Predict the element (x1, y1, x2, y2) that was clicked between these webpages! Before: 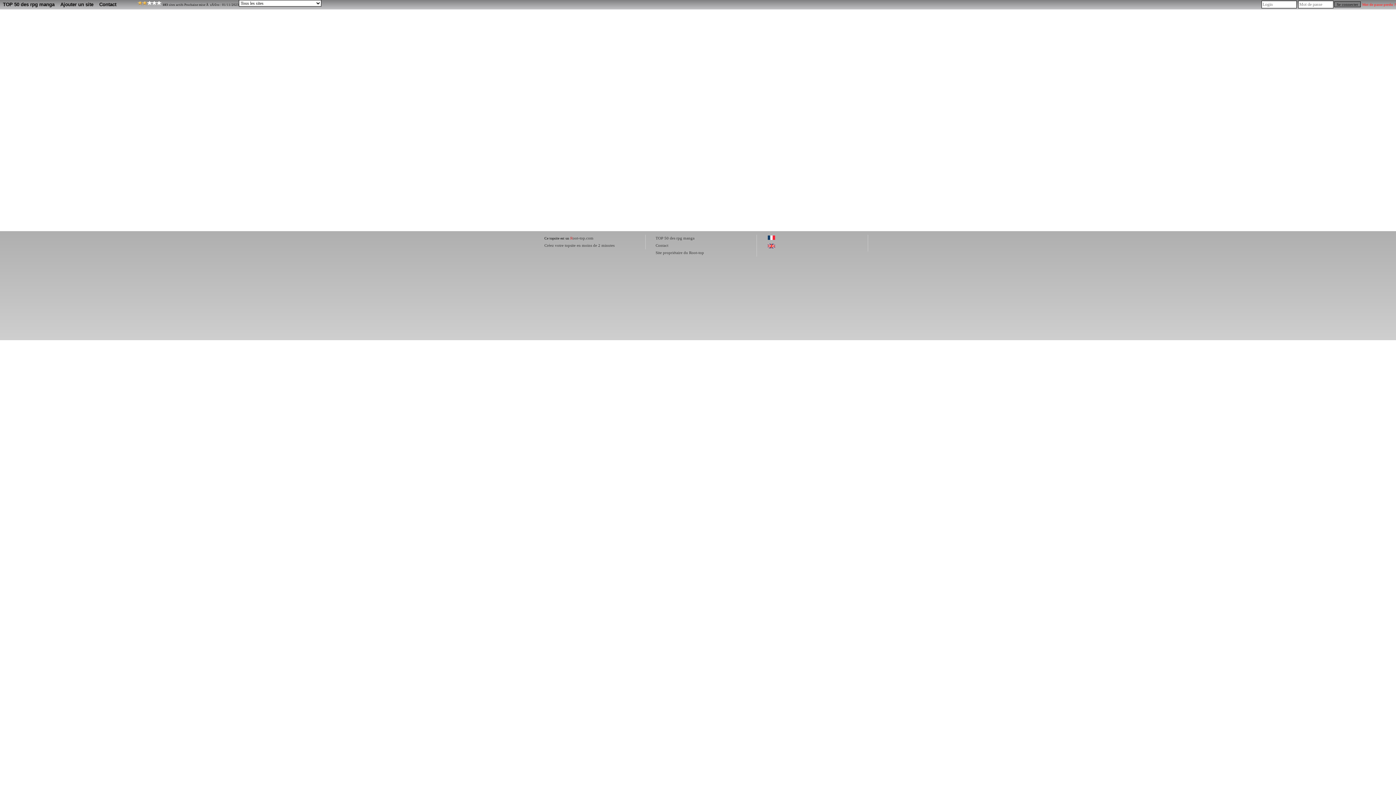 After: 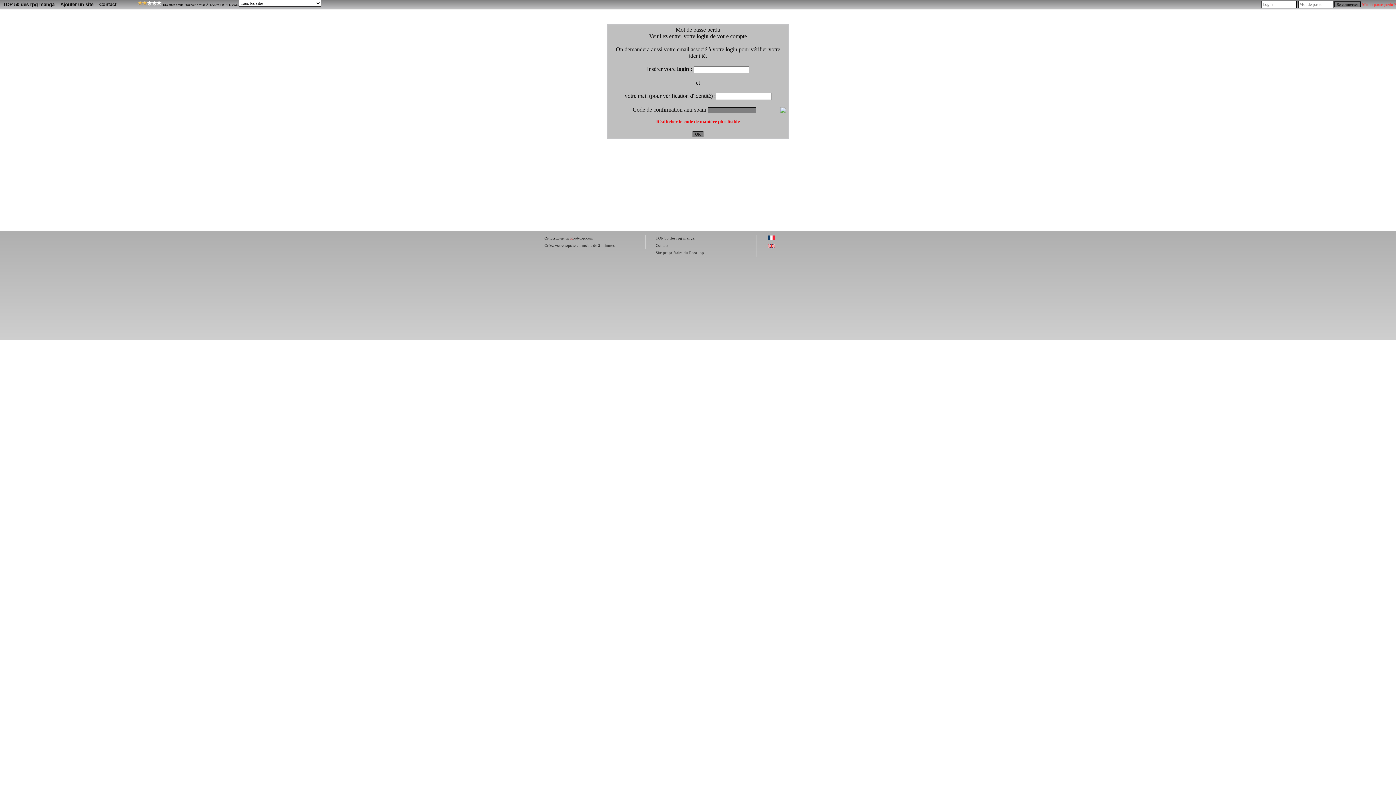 Action: label: Mot de passe perdu ? bbox: (1362, 2, 1396, 6)